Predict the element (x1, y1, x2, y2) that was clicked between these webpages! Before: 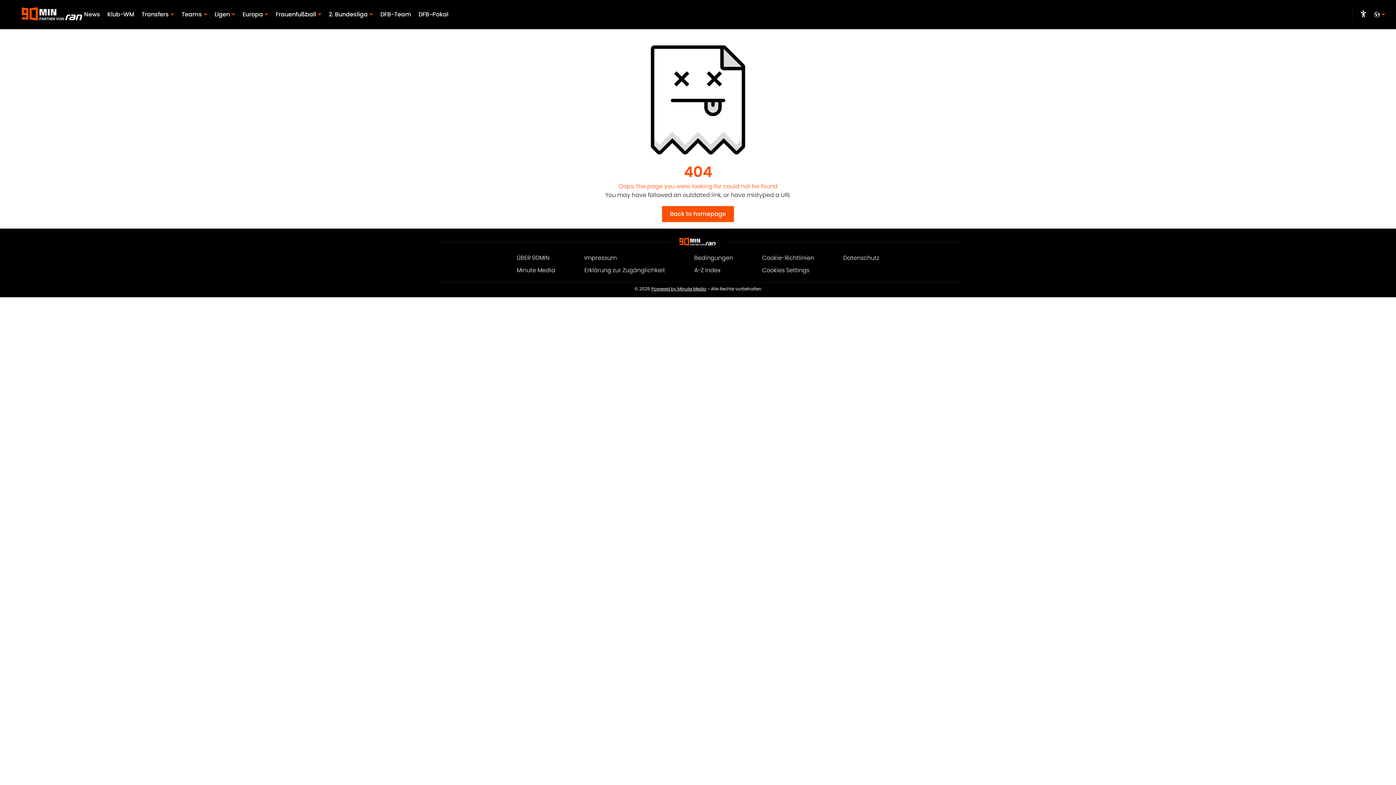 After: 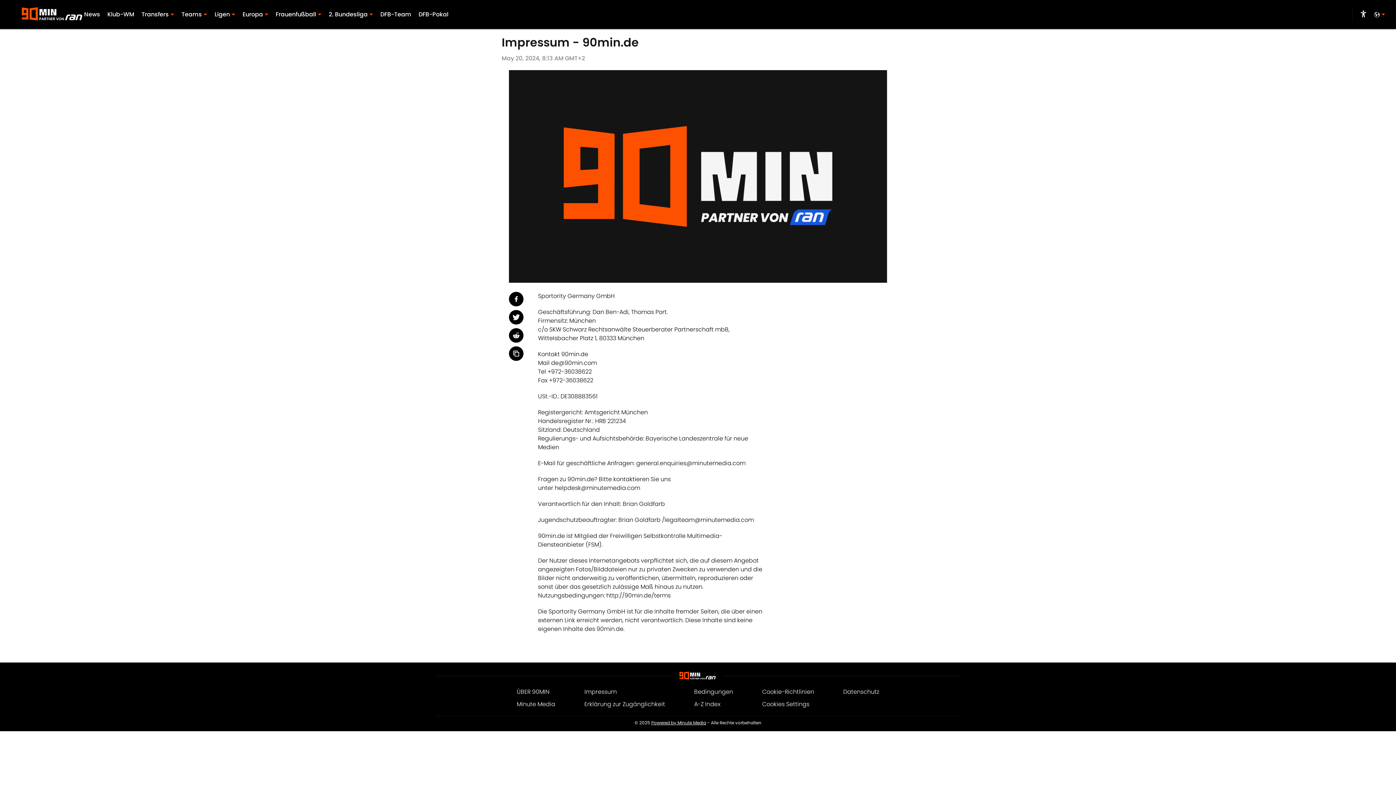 Action: bbox: (584, 253, 616, 262) label: Impressum